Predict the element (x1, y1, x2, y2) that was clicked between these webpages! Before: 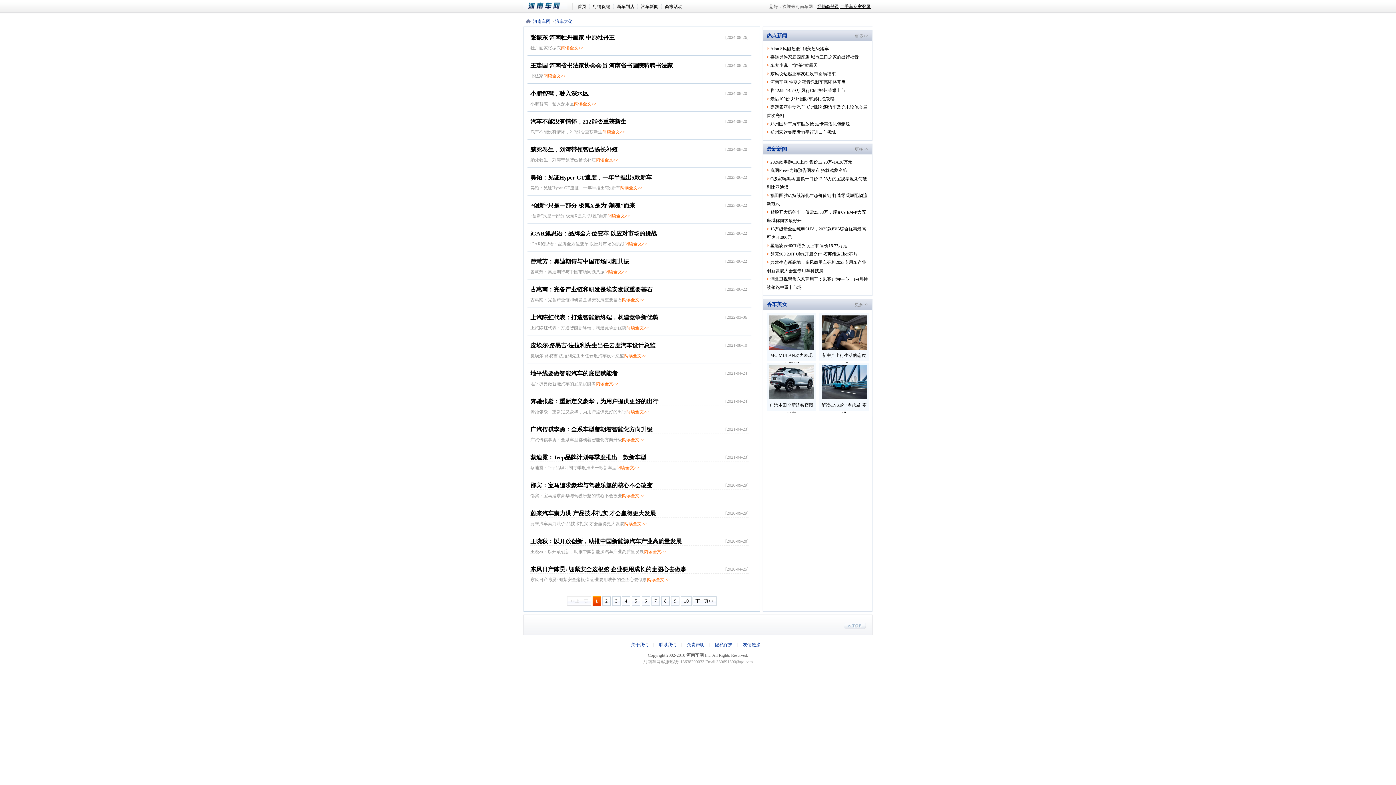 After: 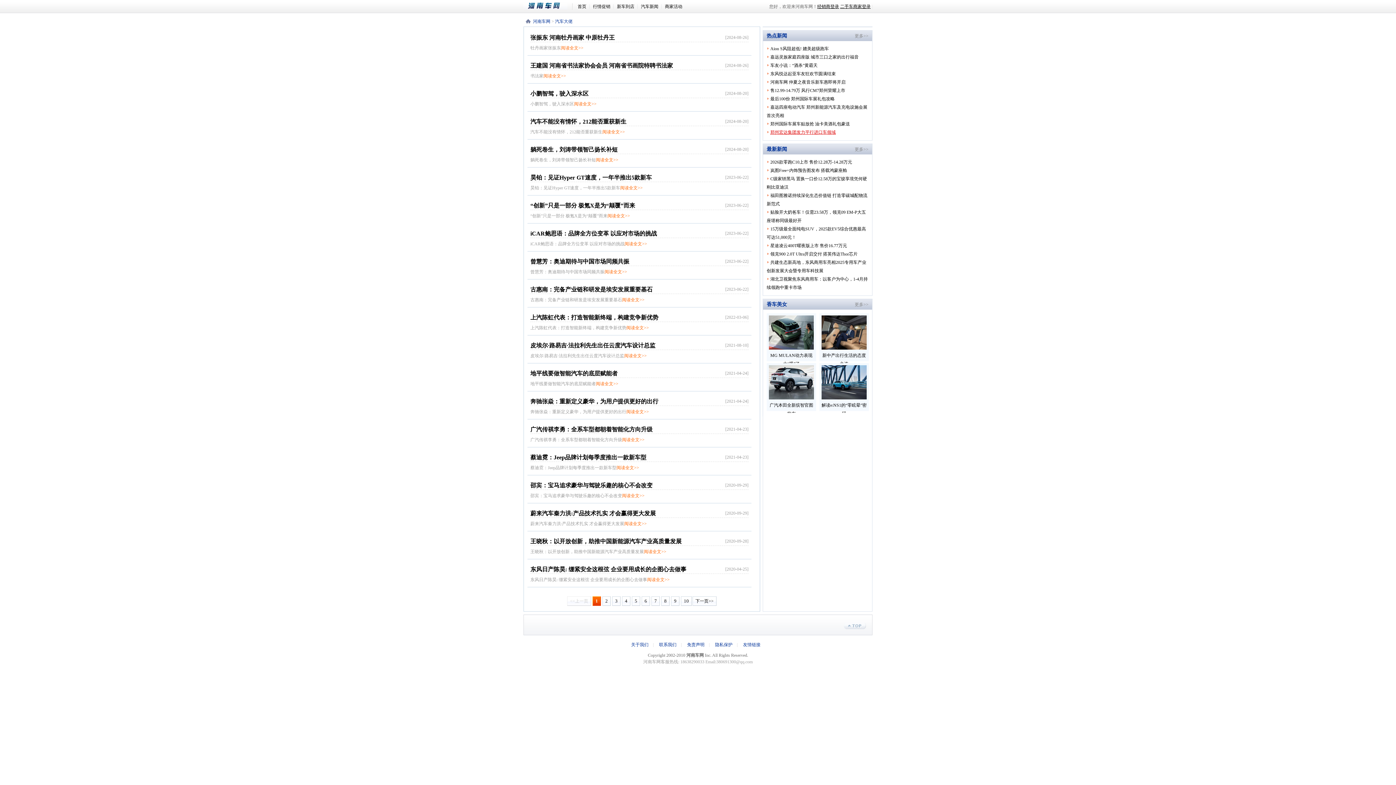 Action: label: 郑州宏达集团发力平行进口车领域 bbox: (766, 129, 836, 134)